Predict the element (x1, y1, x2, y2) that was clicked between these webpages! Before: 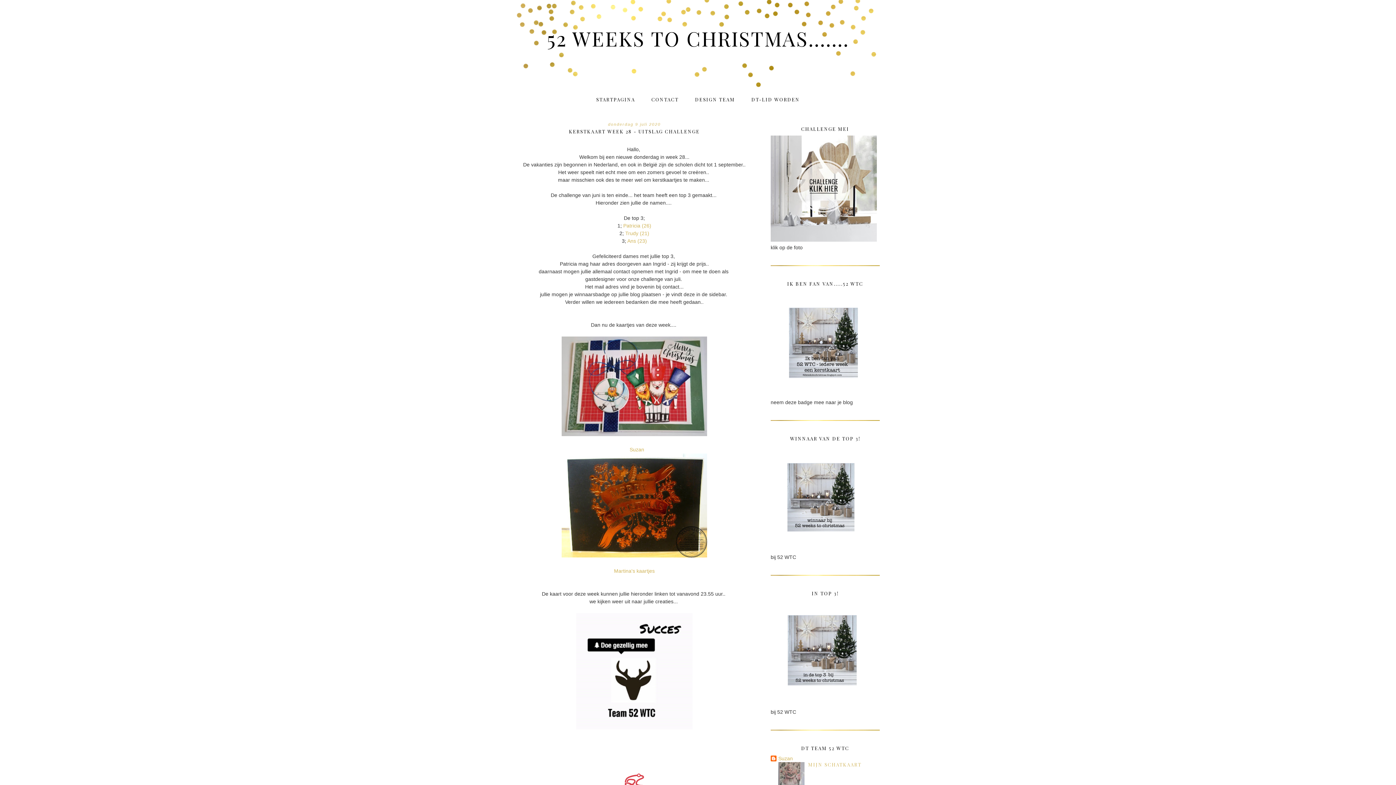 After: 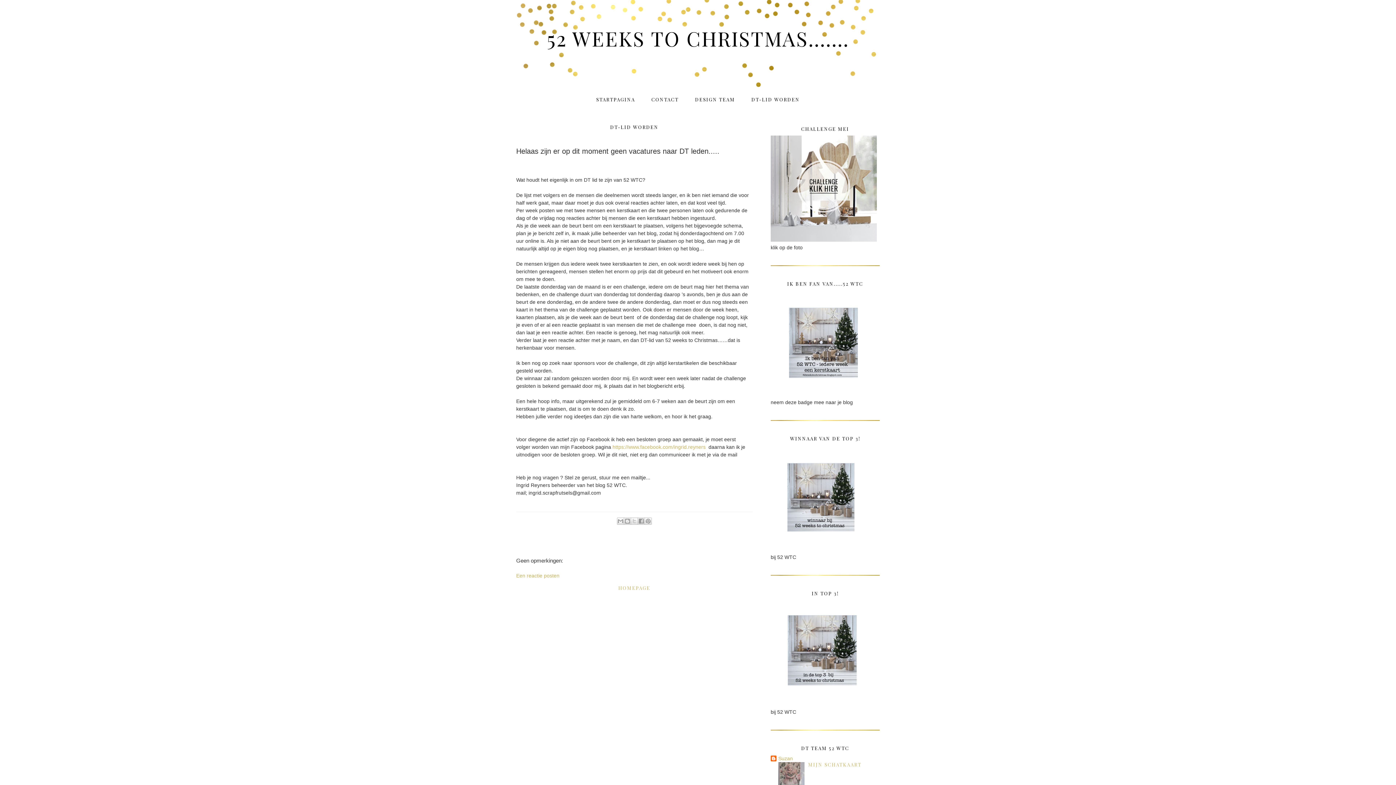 Action: bbox: (751, 96, 800, 102) label: DT-LID WORDEN